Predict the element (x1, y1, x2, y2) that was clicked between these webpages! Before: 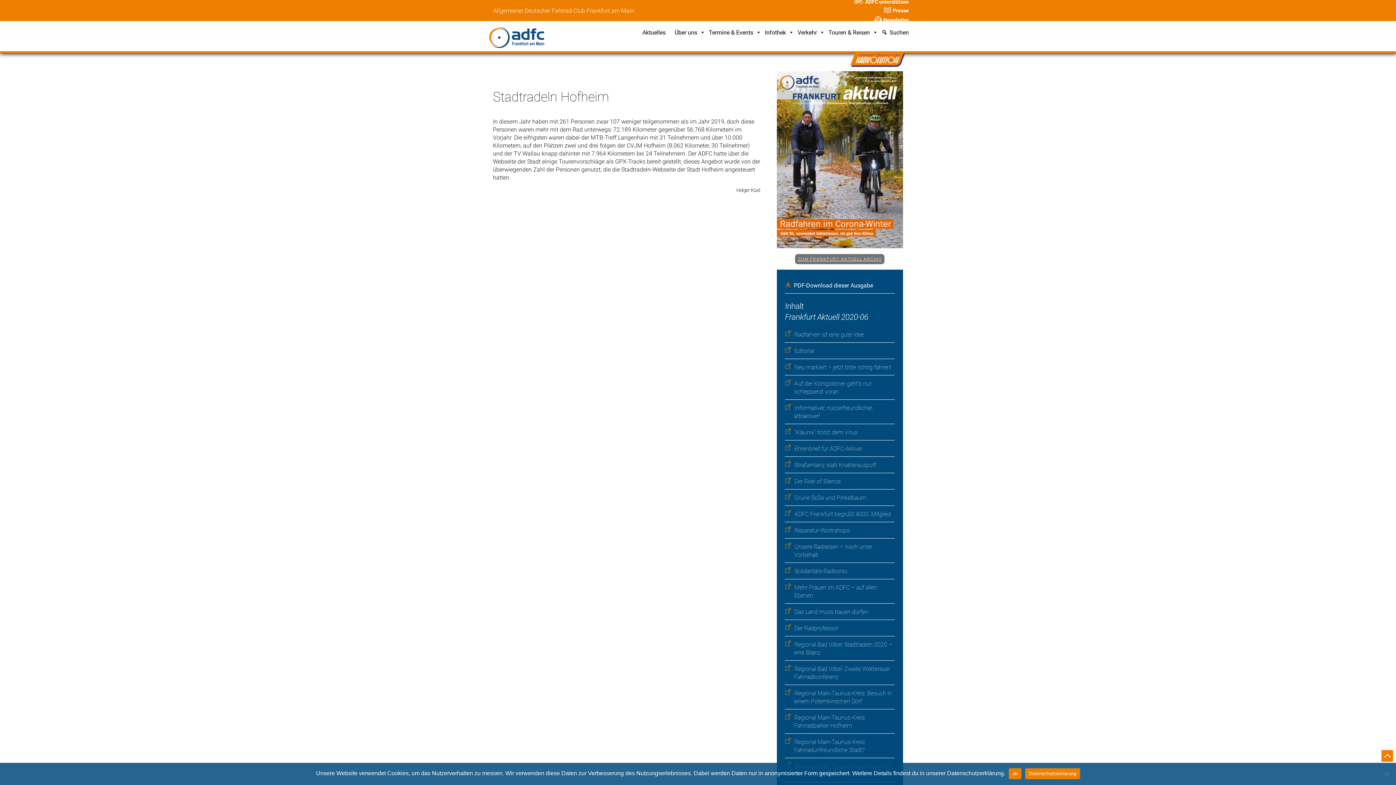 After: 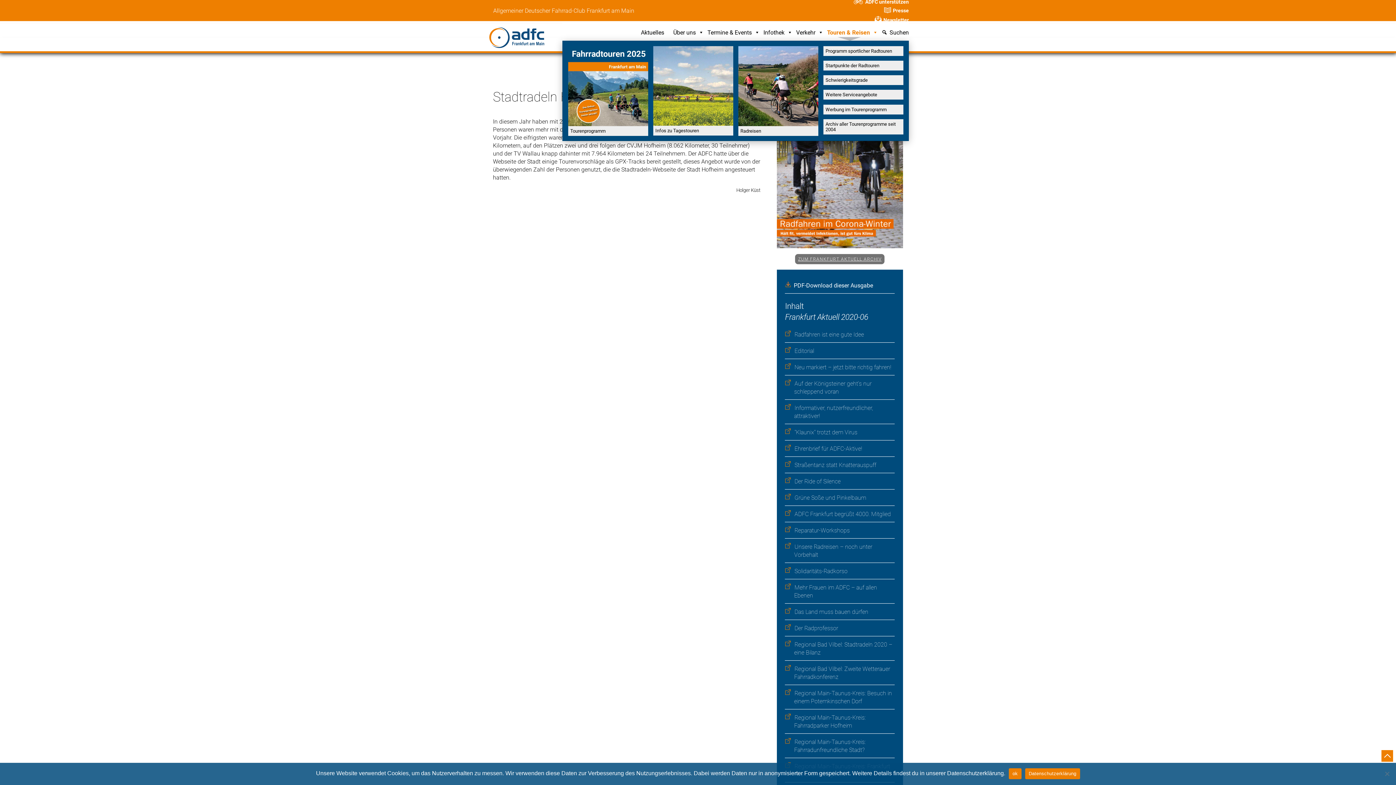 Action: label: Touren & Reisen bbox: (825, 29, 878, 40)